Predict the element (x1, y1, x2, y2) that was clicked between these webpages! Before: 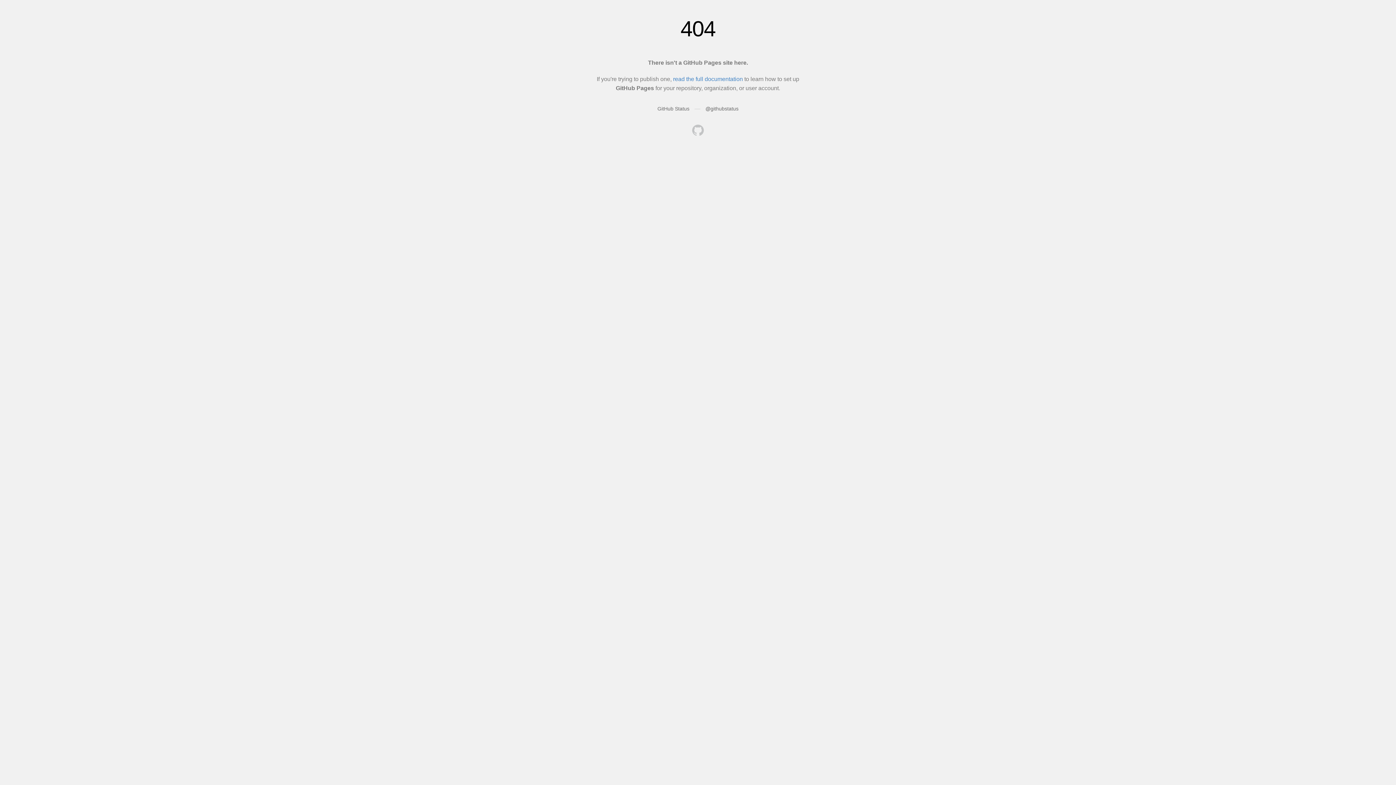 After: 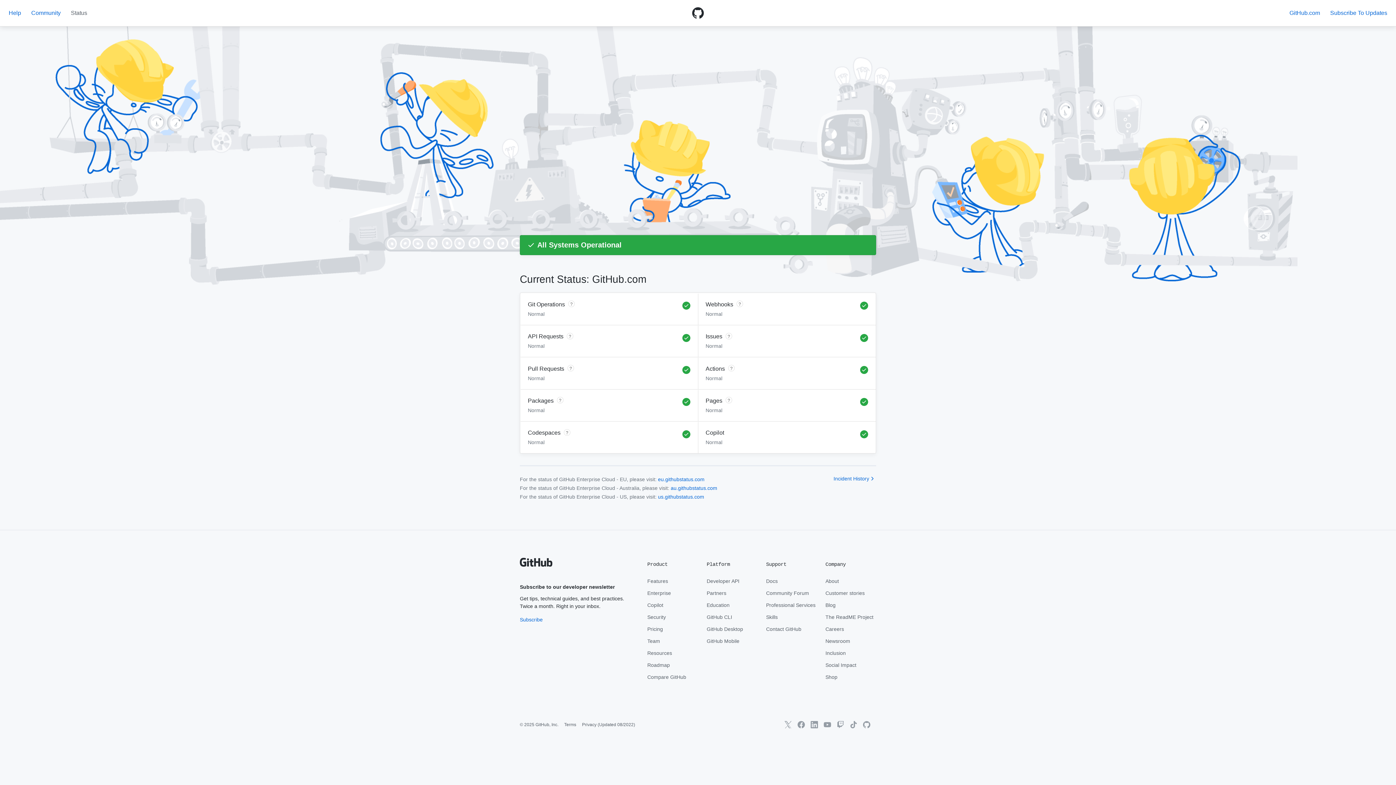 Action: bbox: (657, 105, 689, 111) label: GitHub Status